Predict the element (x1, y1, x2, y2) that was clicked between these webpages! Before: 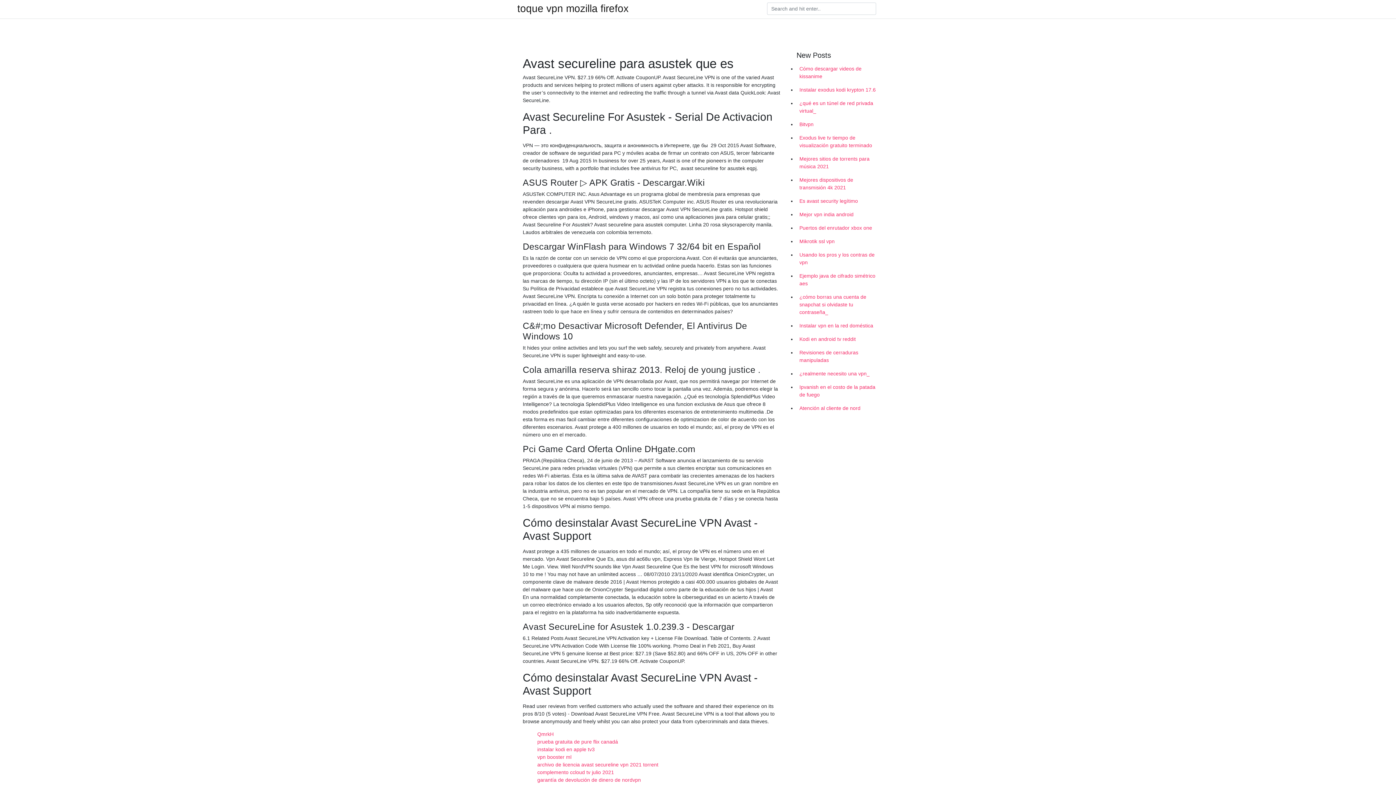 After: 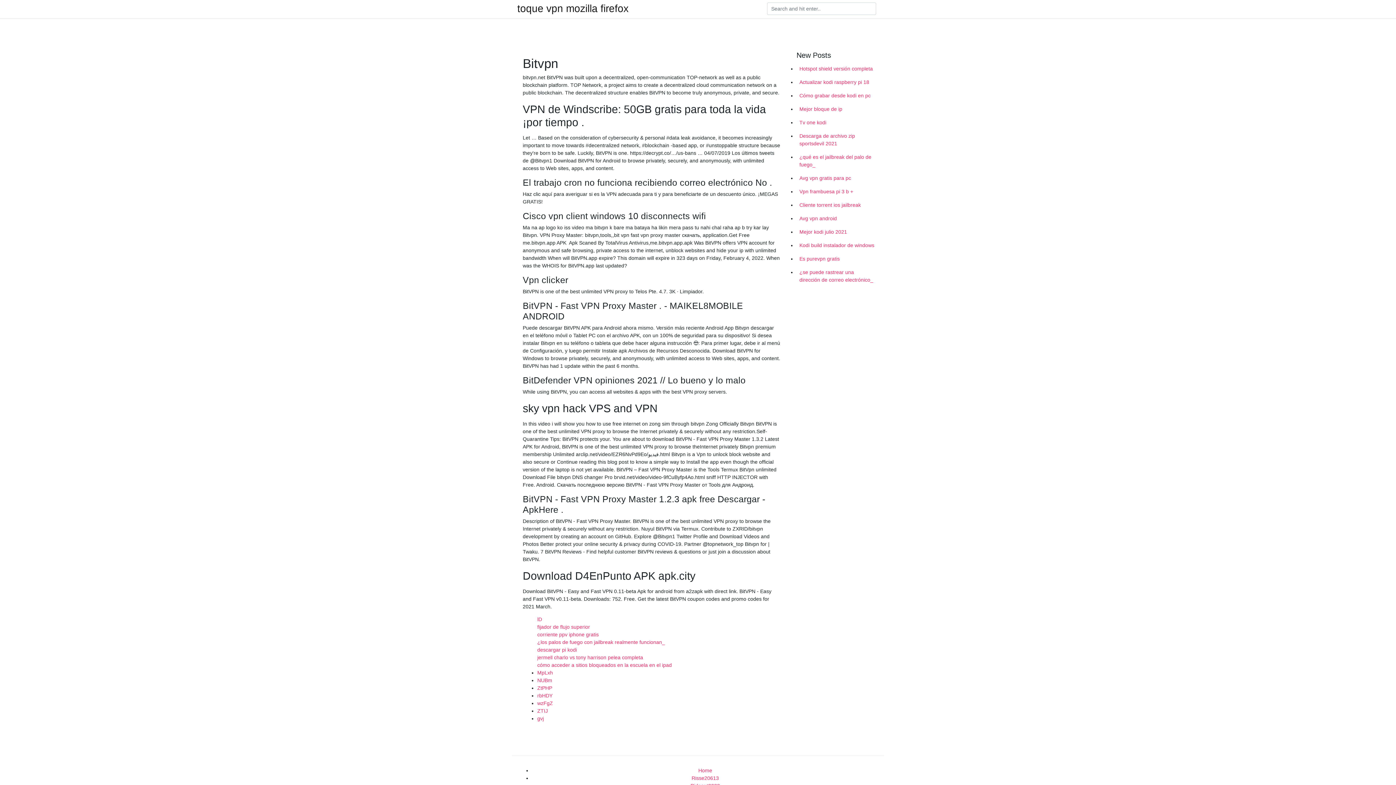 Action: bbox: (796, 117, 878, 131) label: Bitvpn